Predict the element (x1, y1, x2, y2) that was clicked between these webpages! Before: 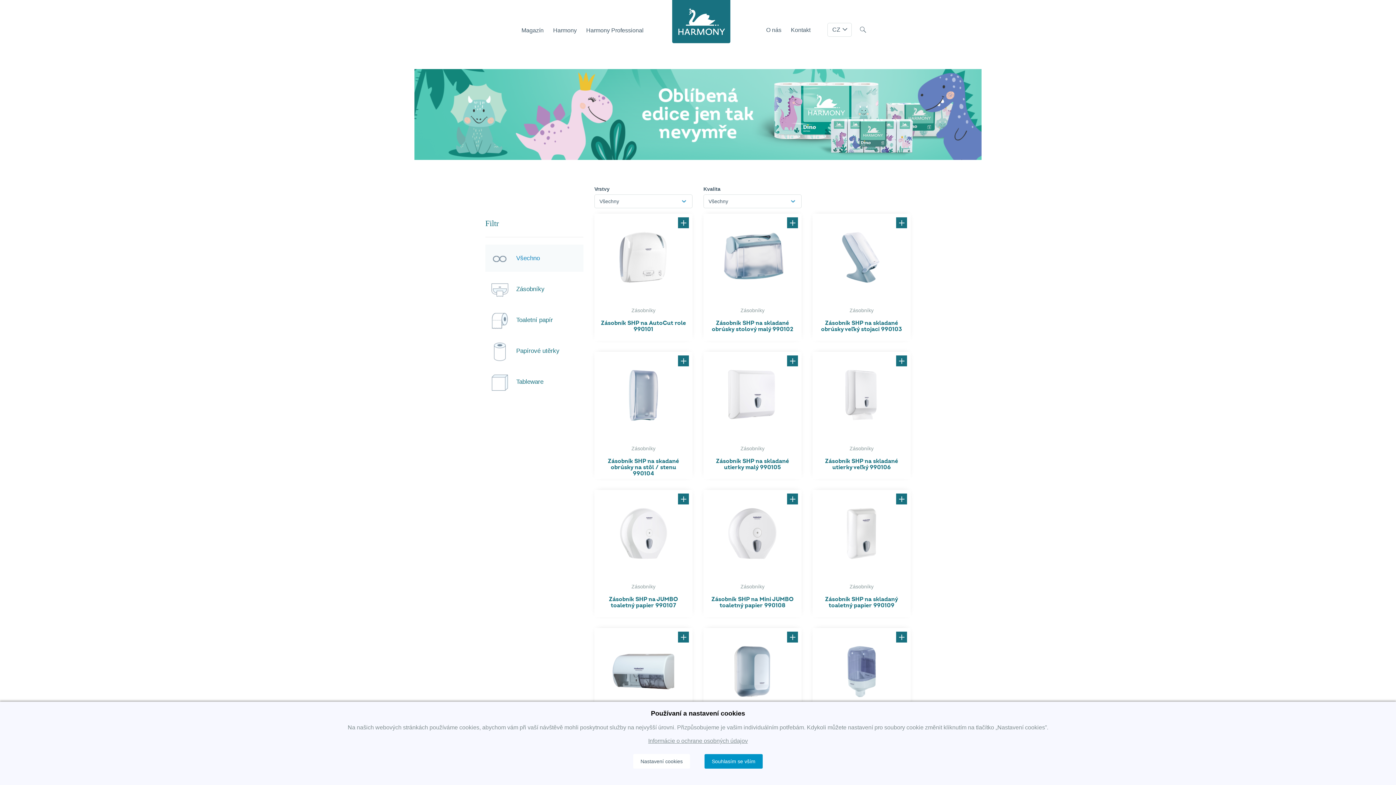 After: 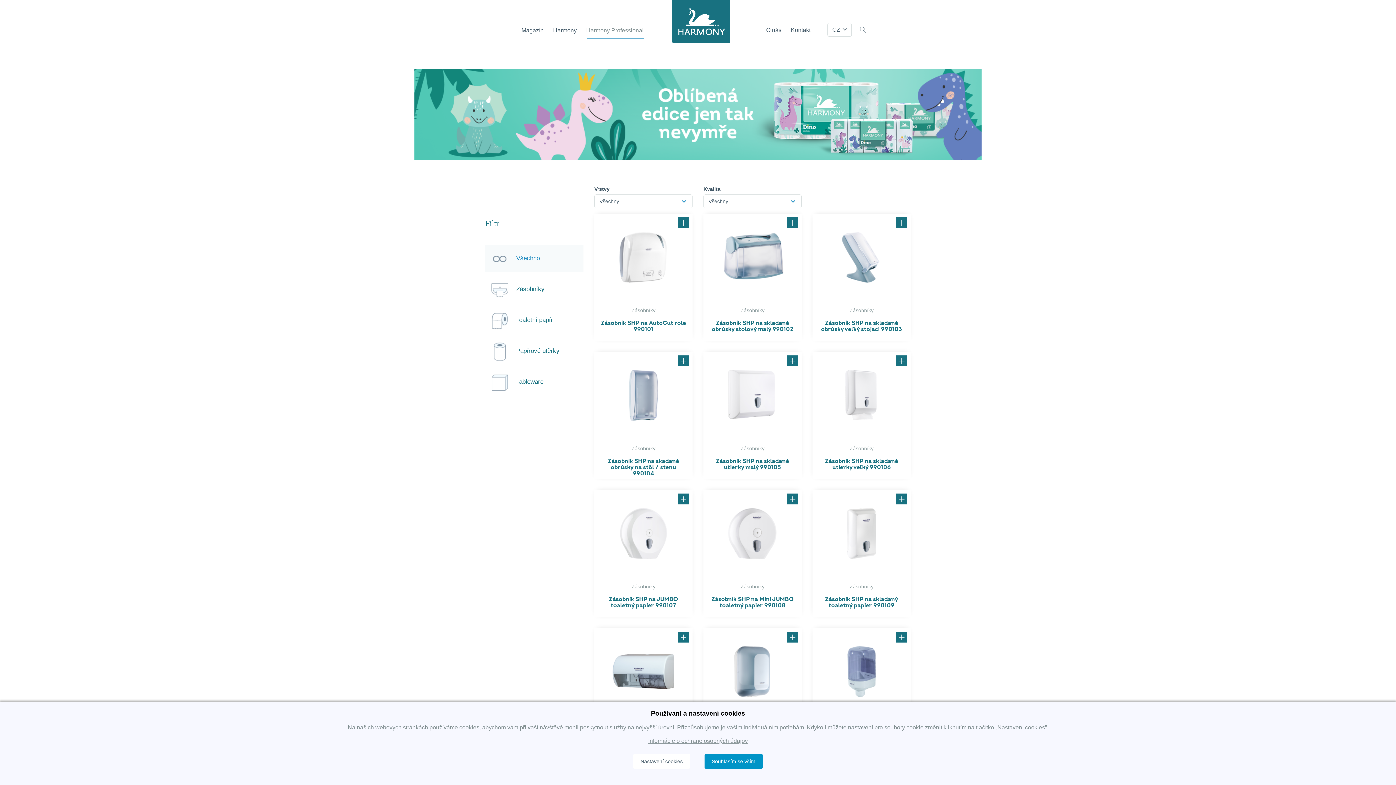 Action: bbox: (582, 24, 647, 40) label: Harmony Professional